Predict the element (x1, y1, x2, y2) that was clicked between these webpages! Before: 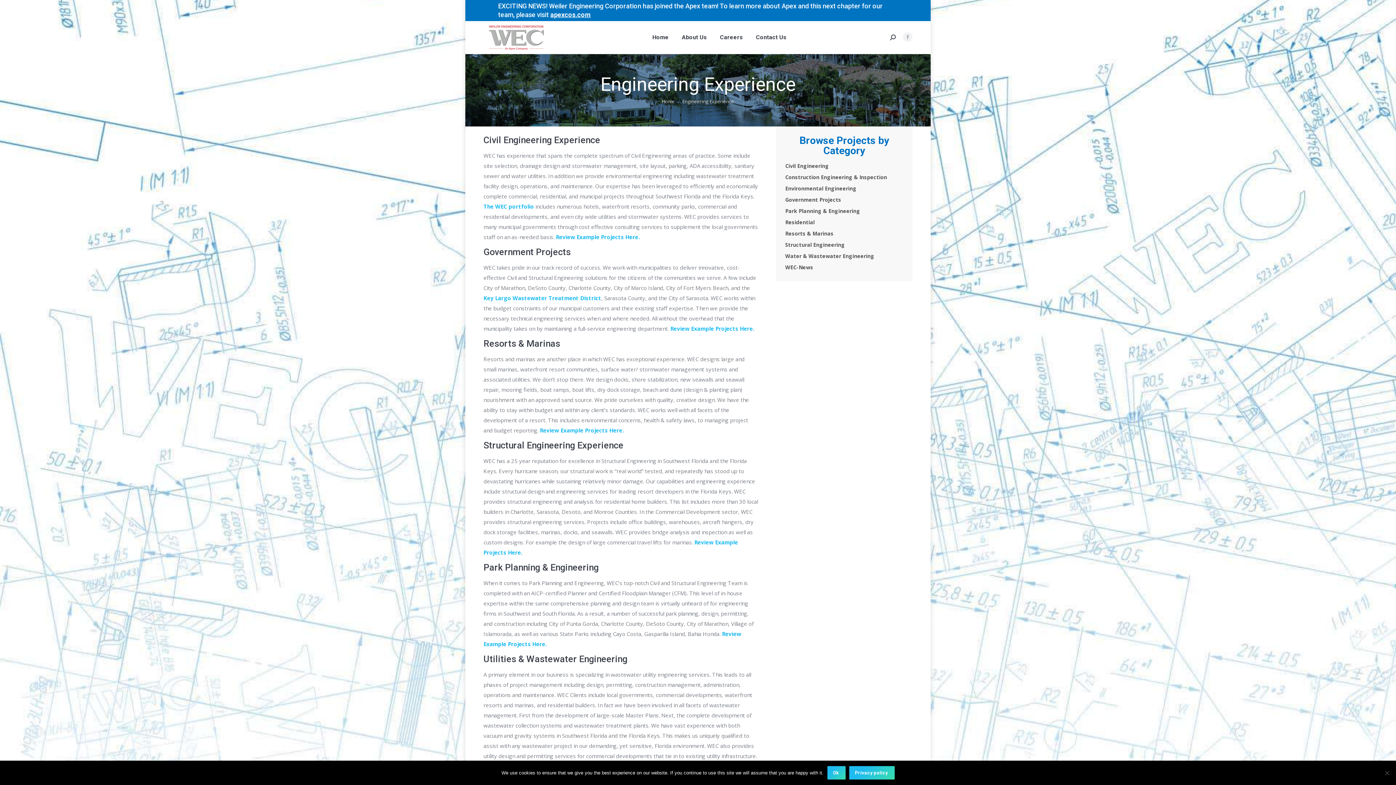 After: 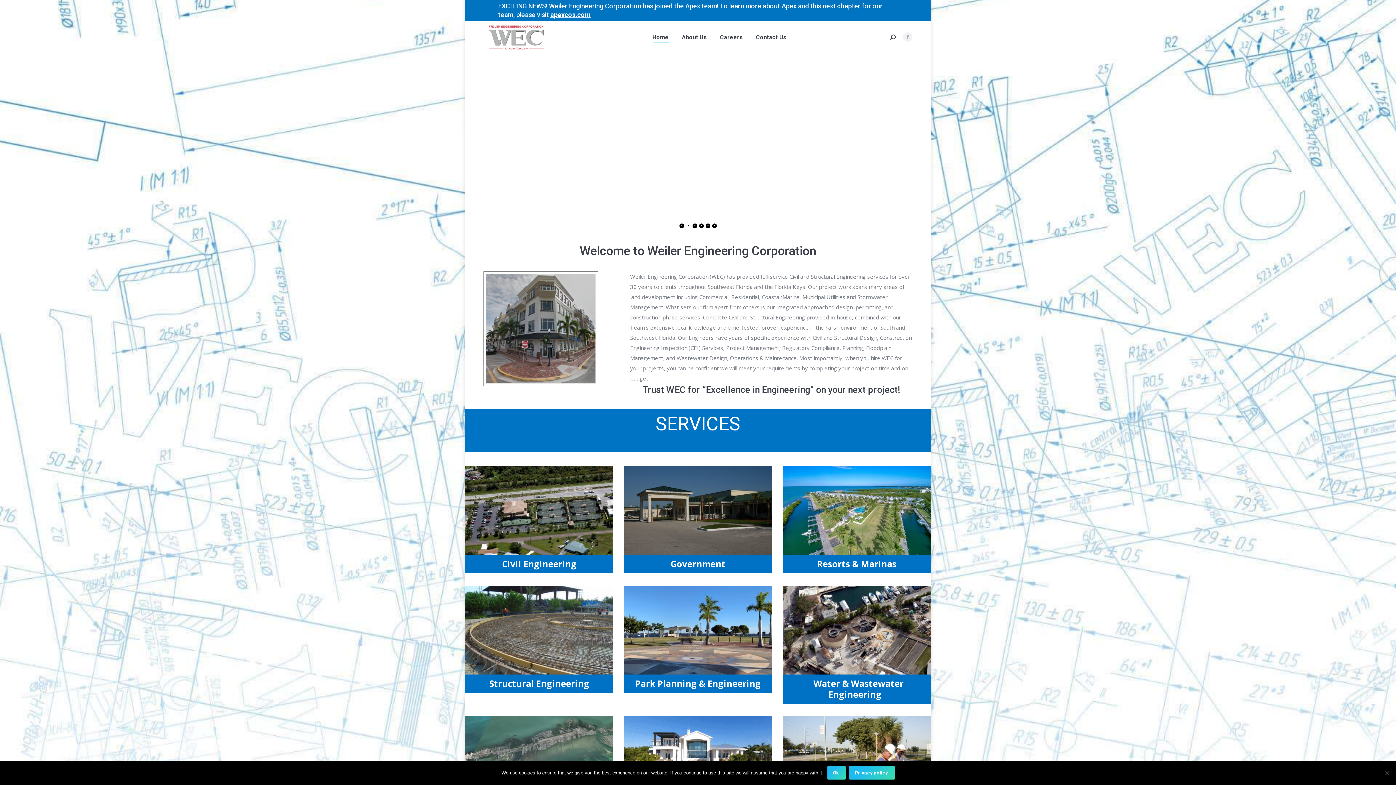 Action: label: Home bbox: (662, 98, 675, 104)